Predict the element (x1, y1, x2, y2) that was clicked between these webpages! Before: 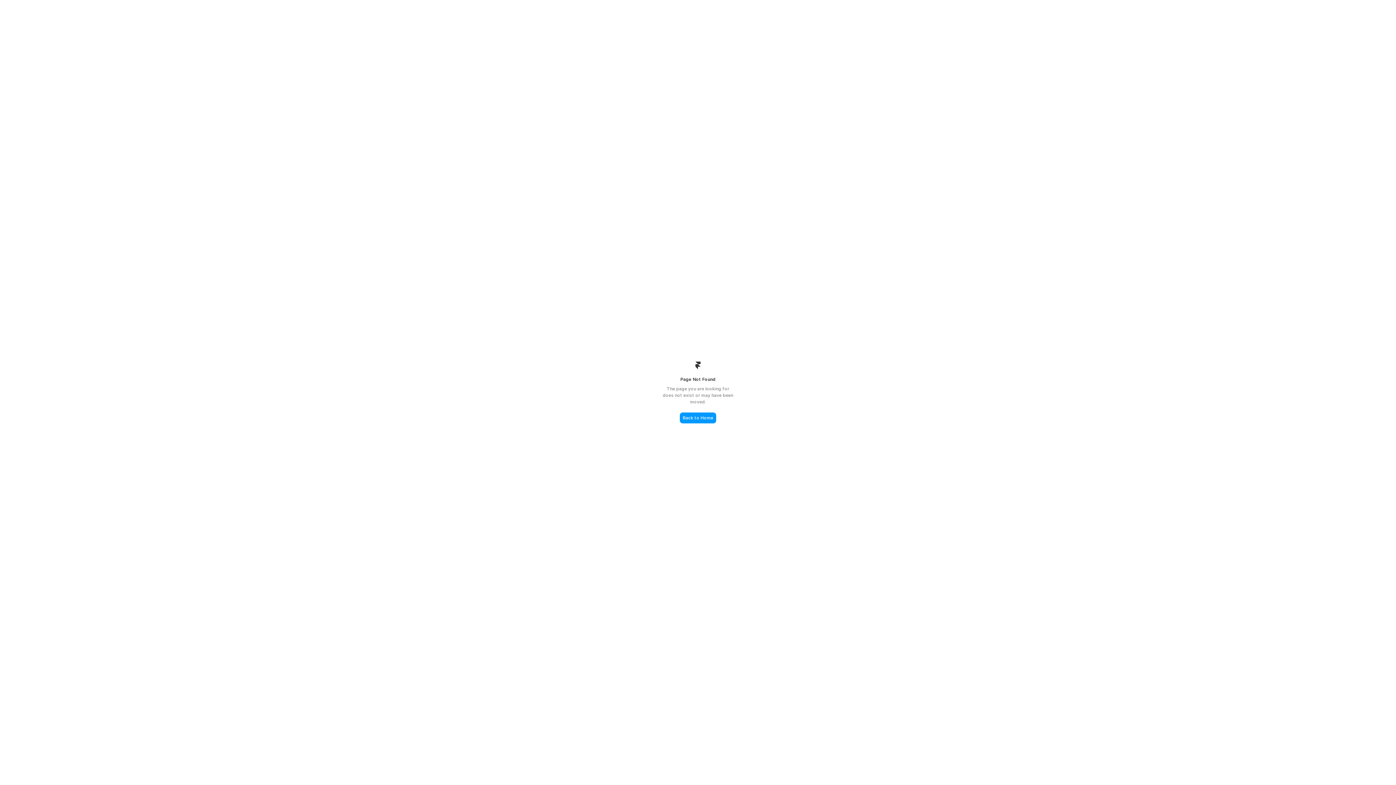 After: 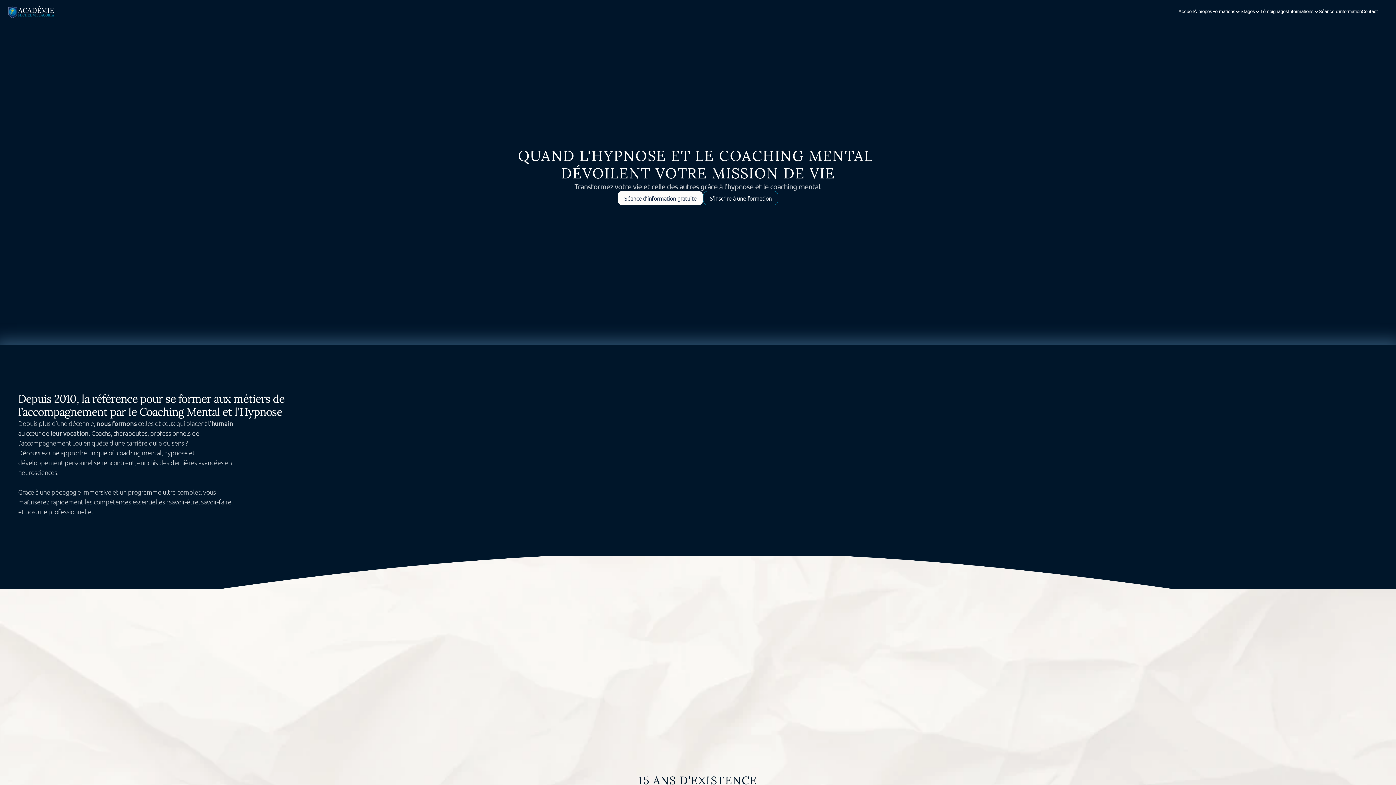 Action: bbox: (680, 412, 716, 423) label: Back to Home